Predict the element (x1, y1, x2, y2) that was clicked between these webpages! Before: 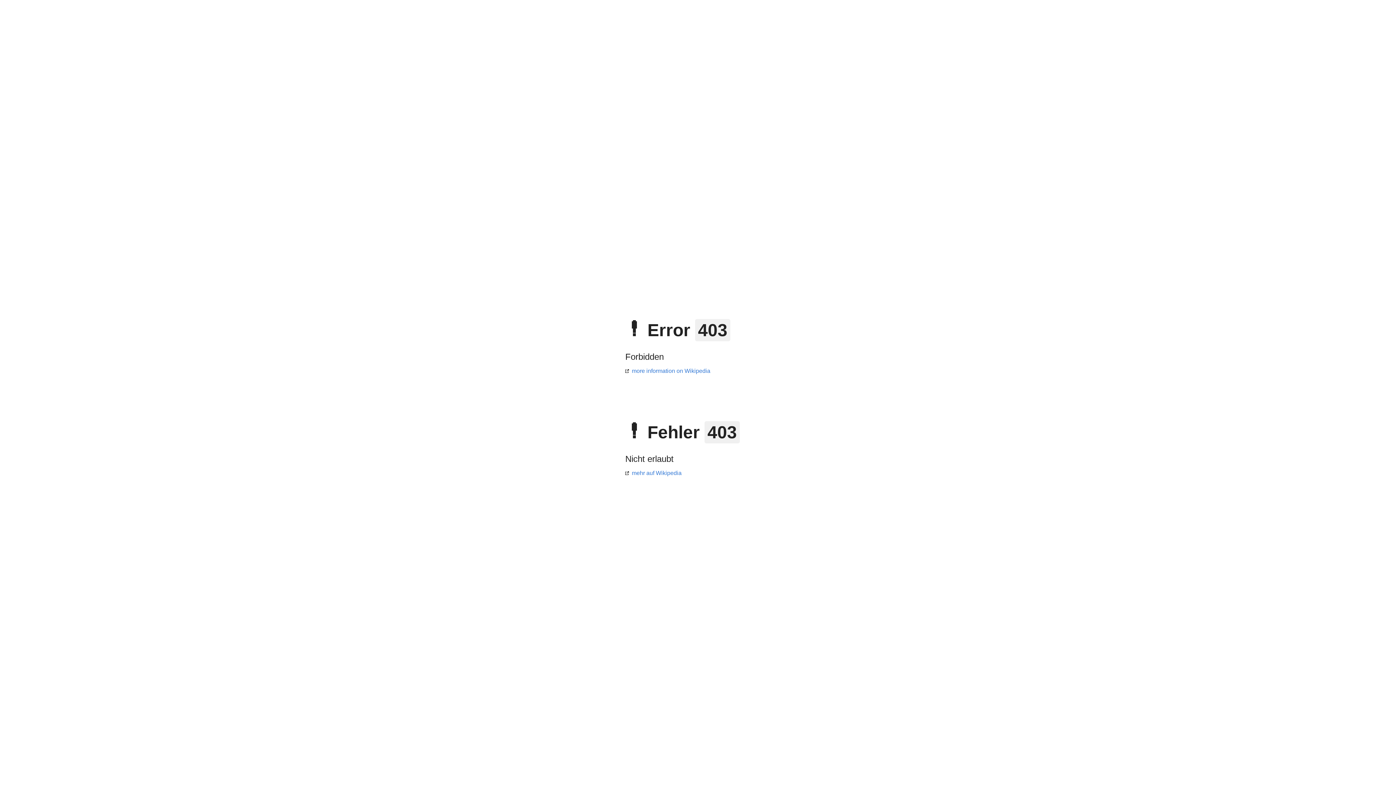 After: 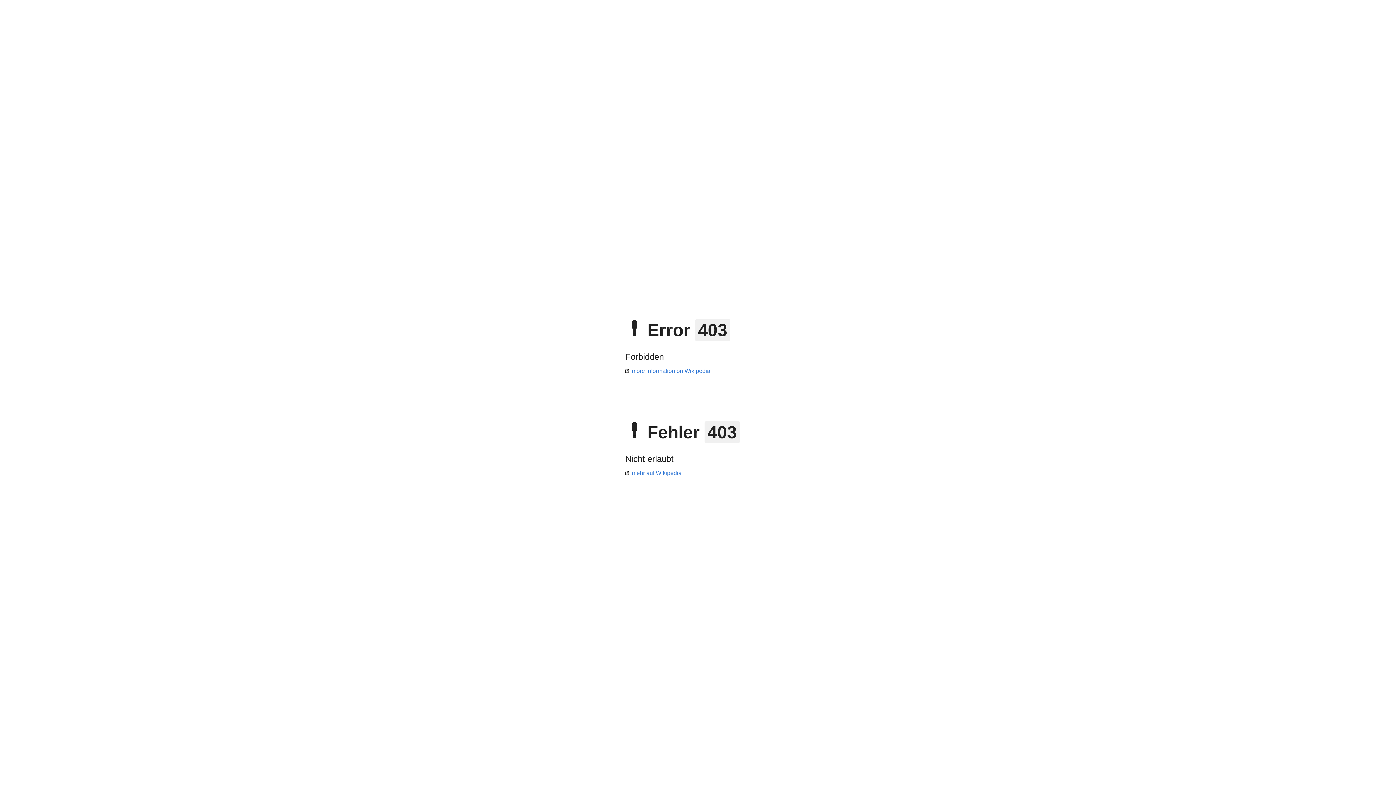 Action: label: more information on Wikipedia bbox: (625, 368, 710, 374)